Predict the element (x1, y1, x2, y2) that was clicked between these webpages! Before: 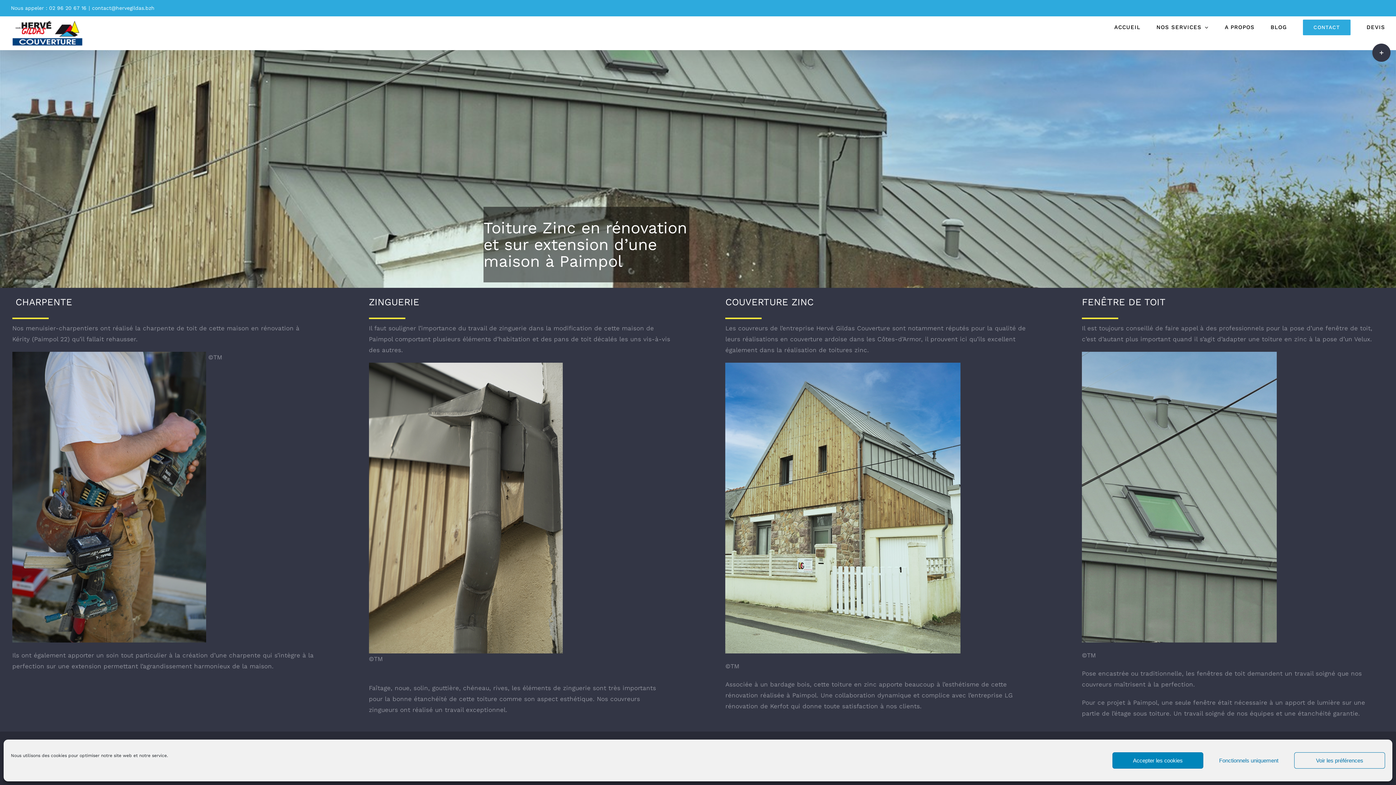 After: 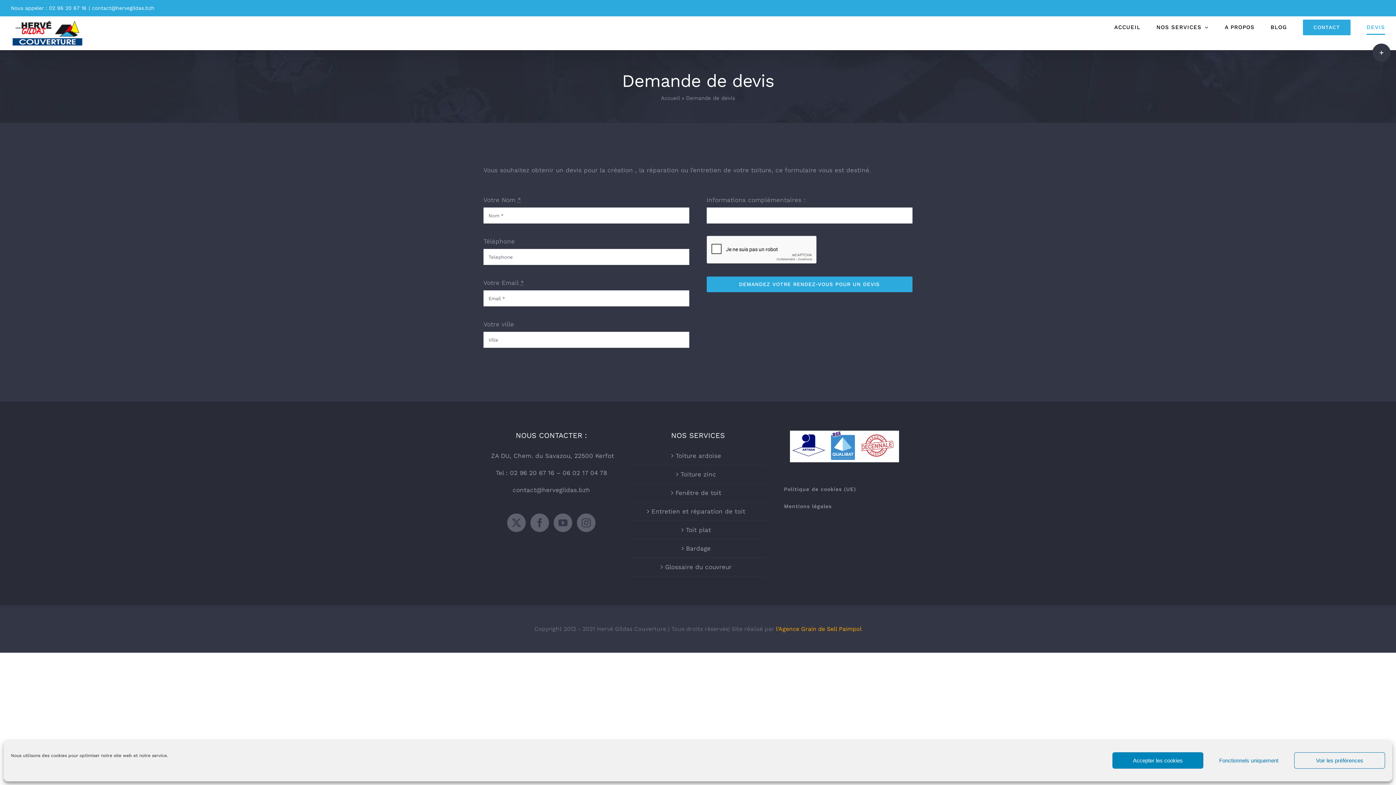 Action: bbox: (1366, 16, 1385, 38) label: DEVIS